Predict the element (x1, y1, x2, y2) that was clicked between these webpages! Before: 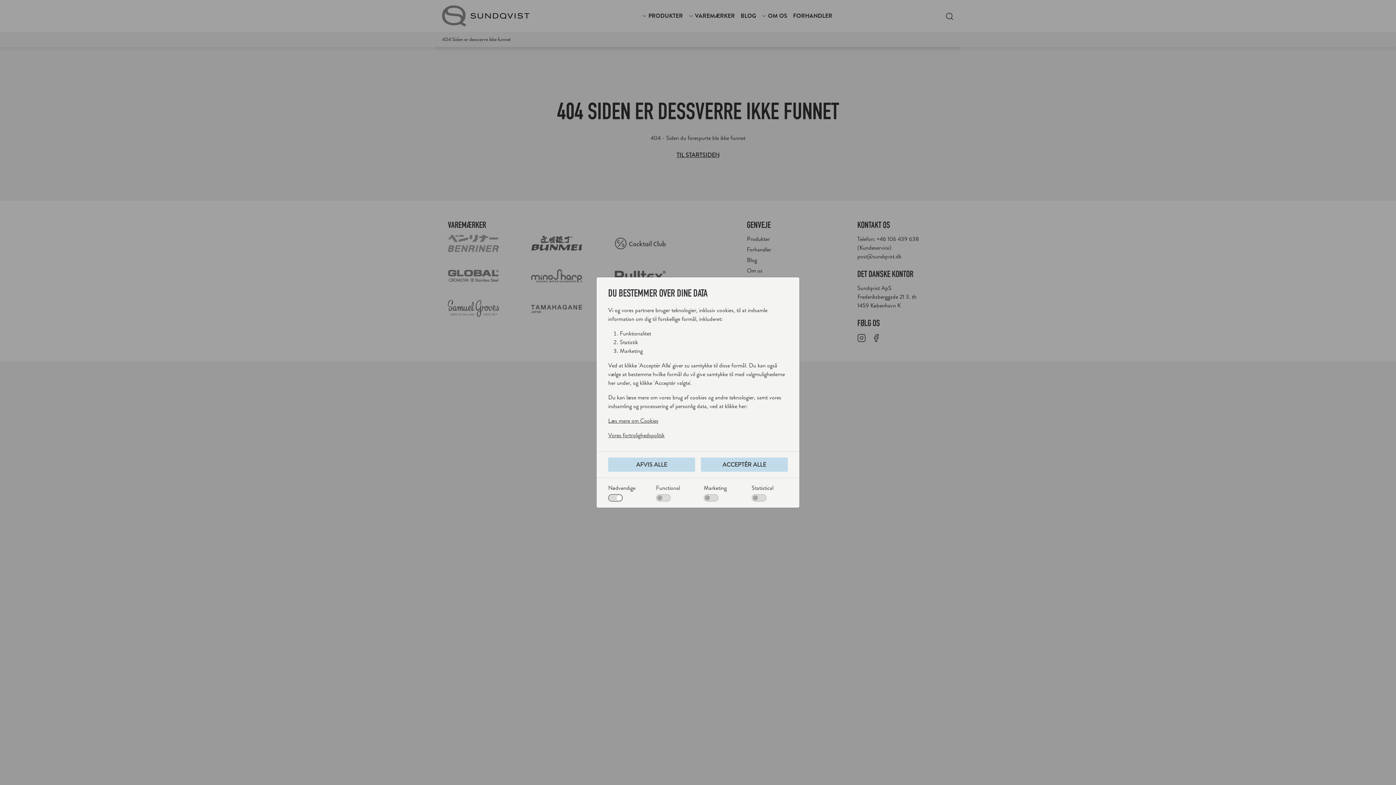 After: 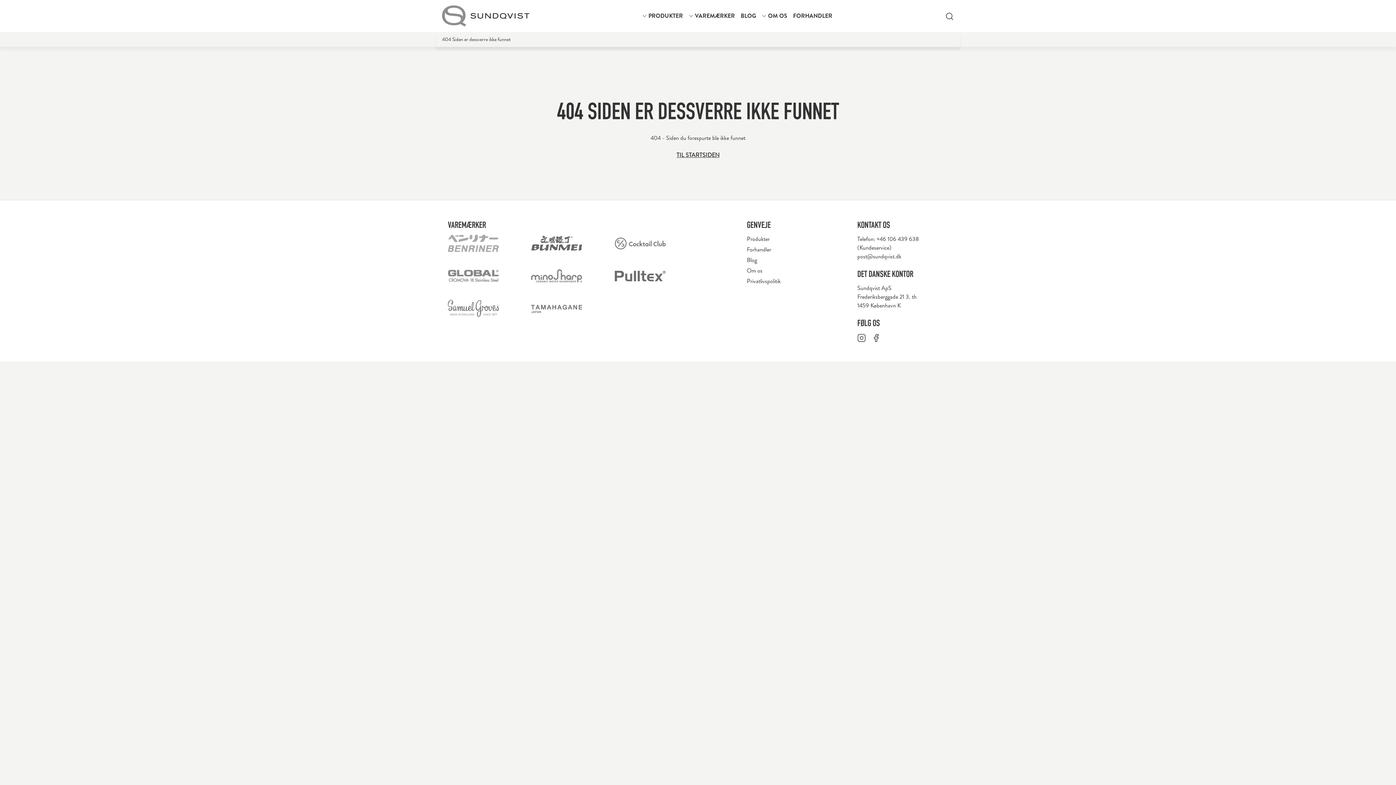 Action: bbox: (701, 457, 788, 471) label: ACCEPTÉR ALLE